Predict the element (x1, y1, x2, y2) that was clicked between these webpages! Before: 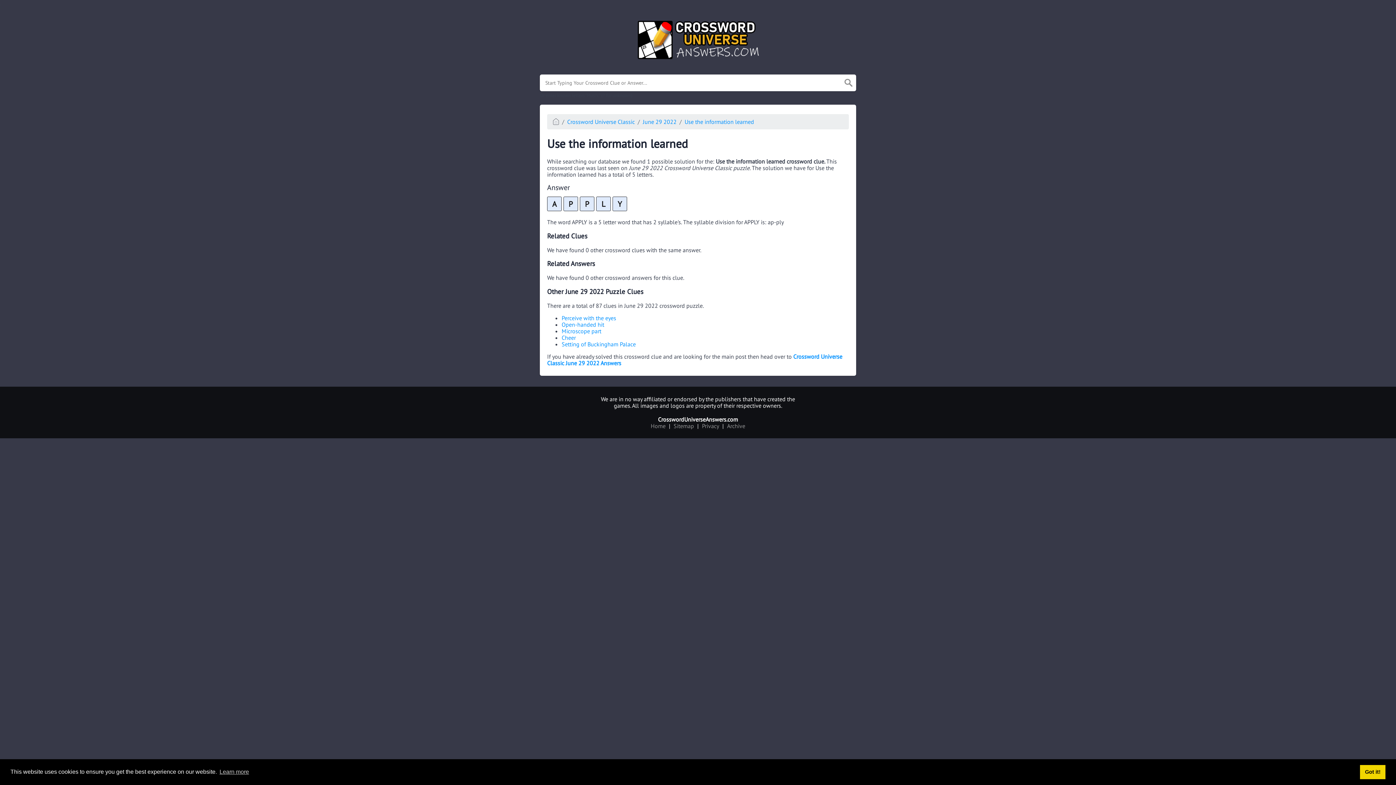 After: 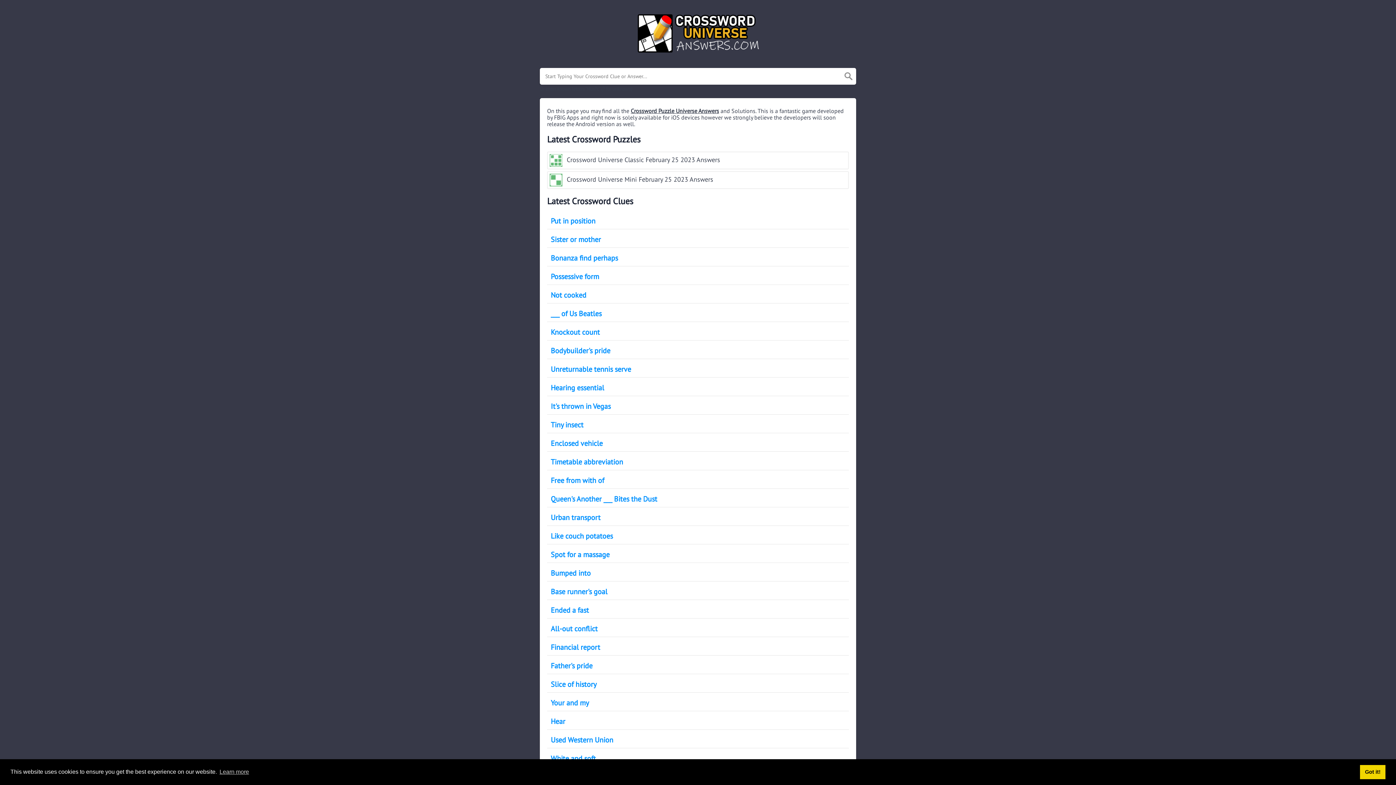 Action: bbox: (540, 17, 856, 63)